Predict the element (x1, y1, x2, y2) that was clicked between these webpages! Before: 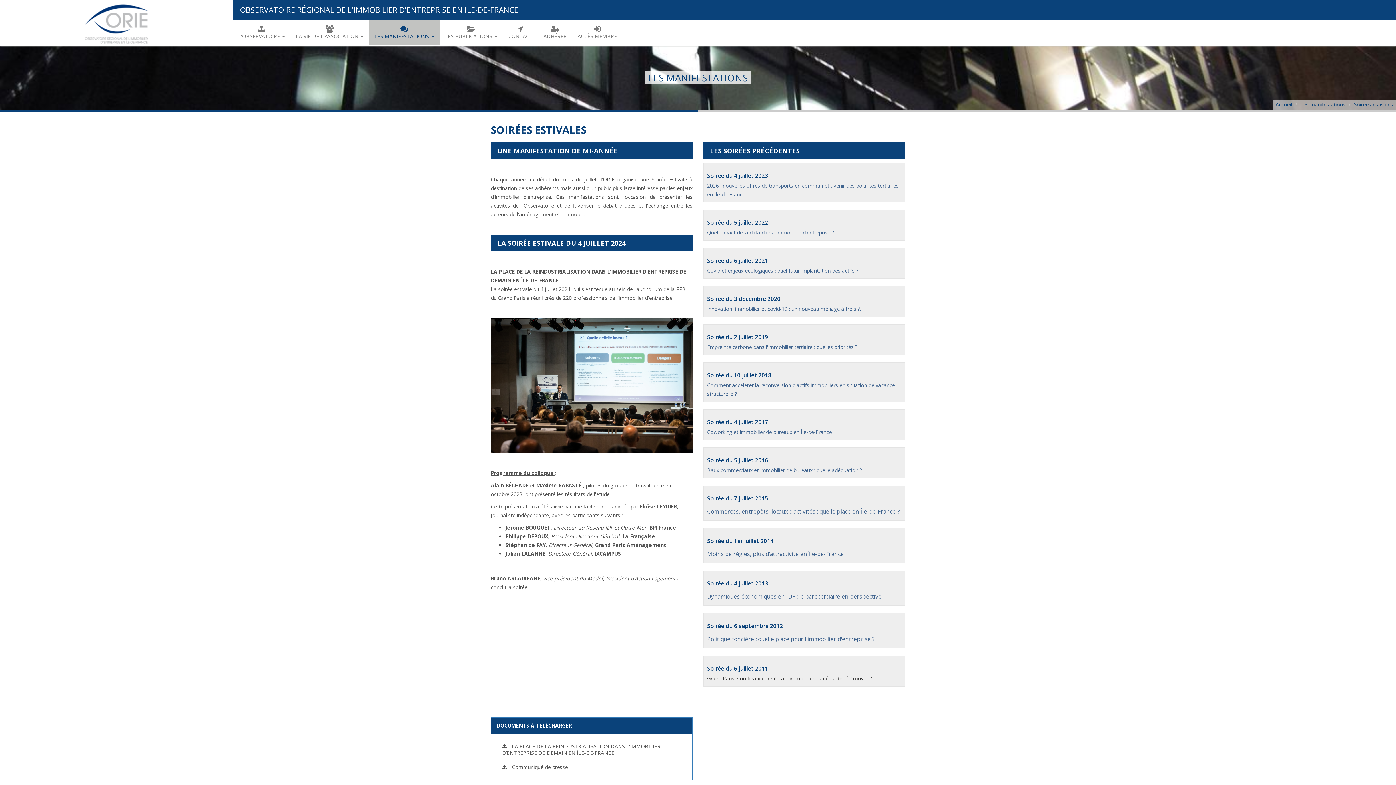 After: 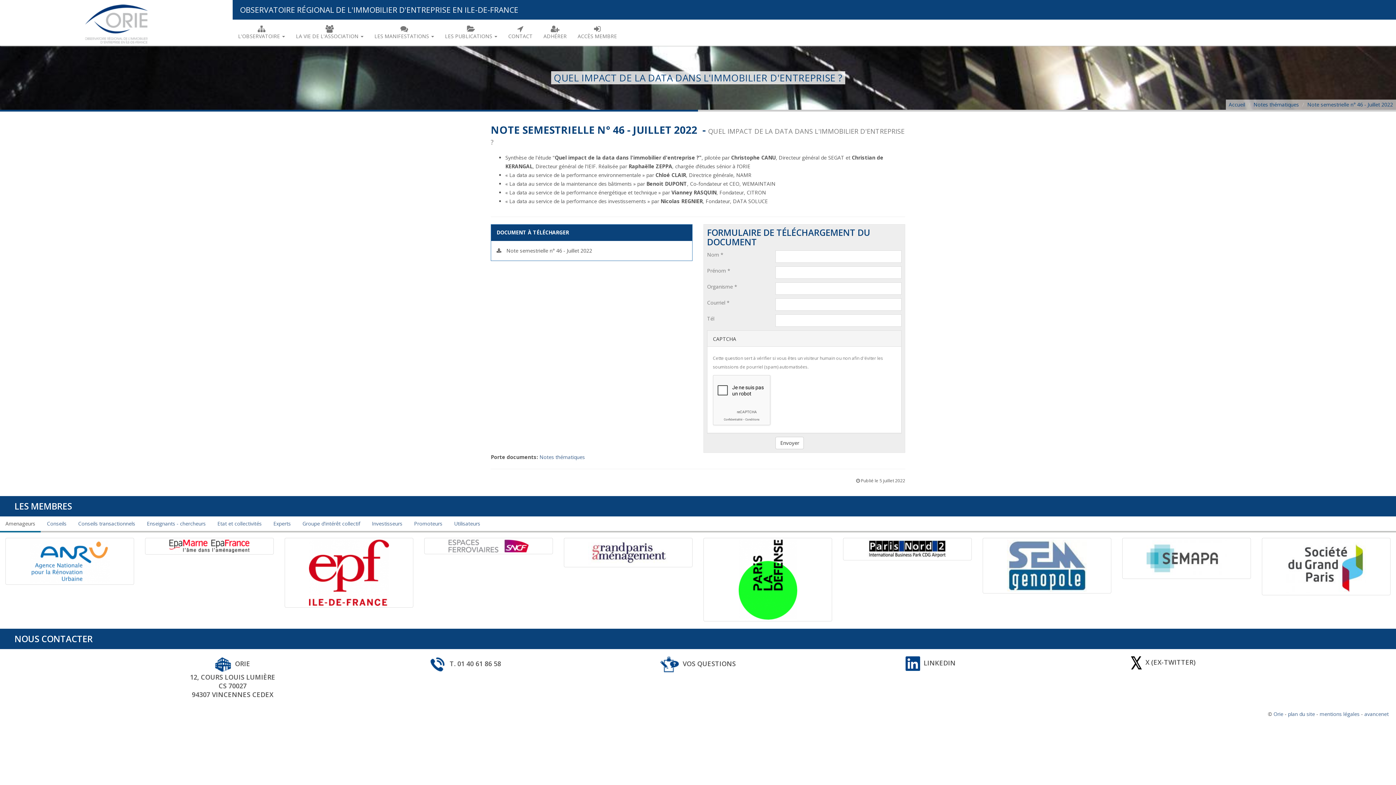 Action: bbox: (707, 229, 834, 236) label: Quel impact de la data dans l'immobilier d'entreprise ?